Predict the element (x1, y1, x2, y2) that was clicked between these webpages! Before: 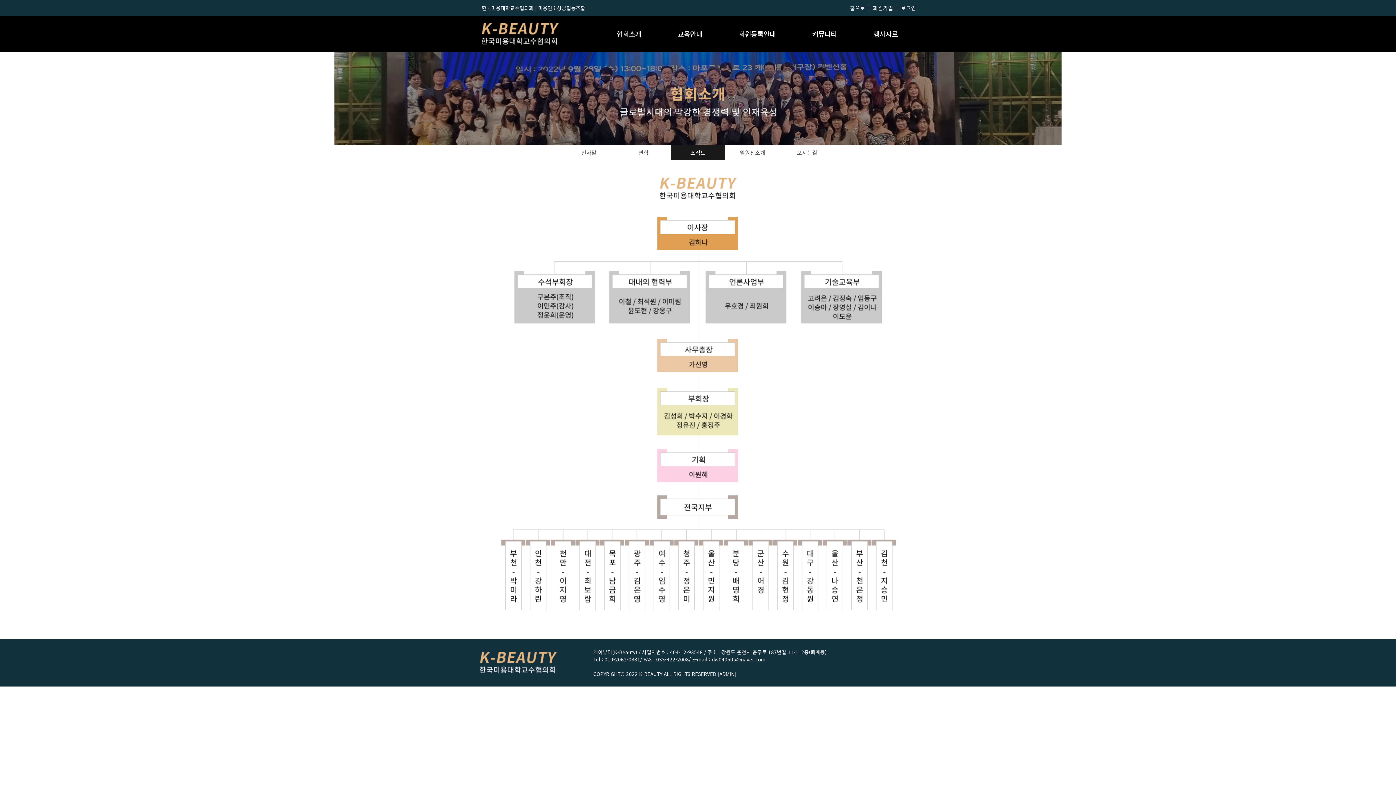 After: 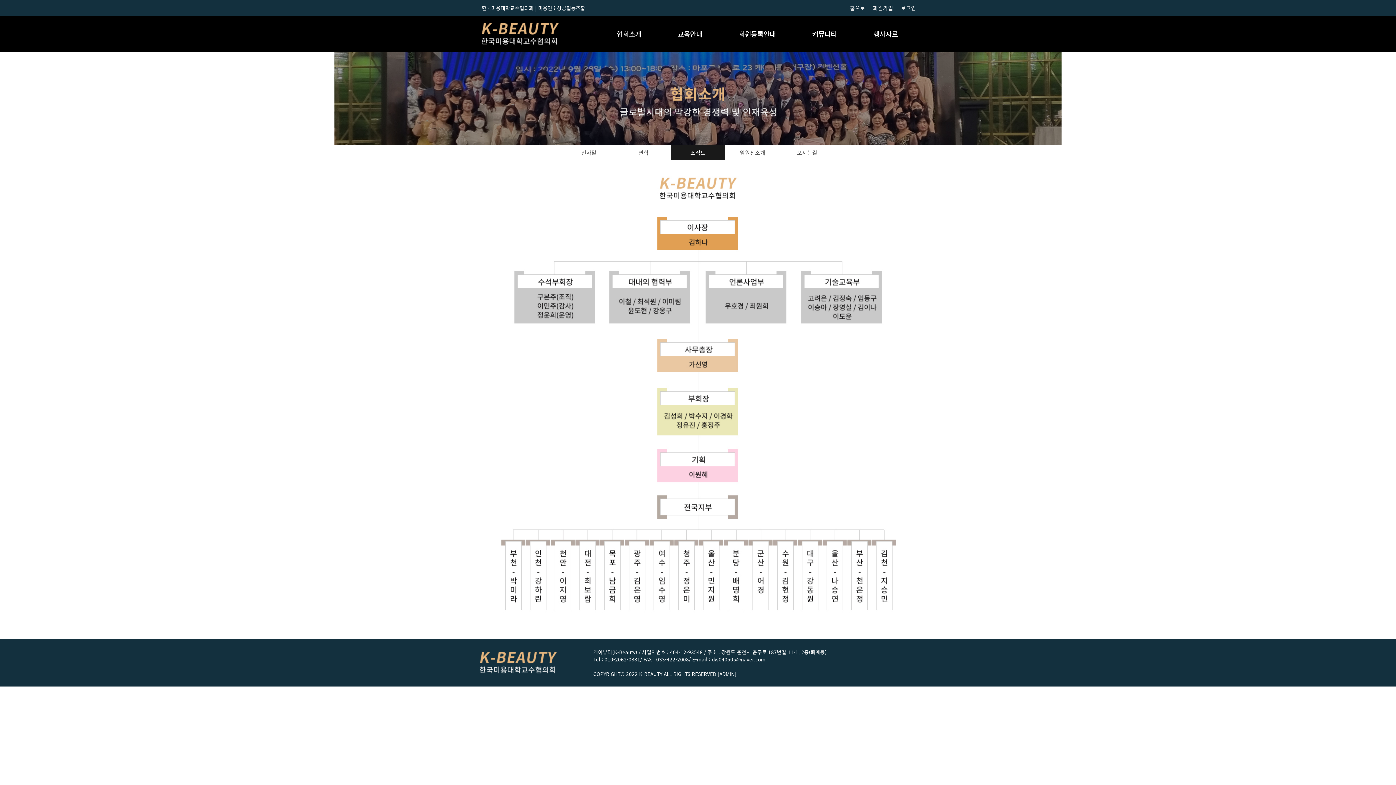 Action: label: 본문 바로가기 bbox: (0, 0, 0, 0)